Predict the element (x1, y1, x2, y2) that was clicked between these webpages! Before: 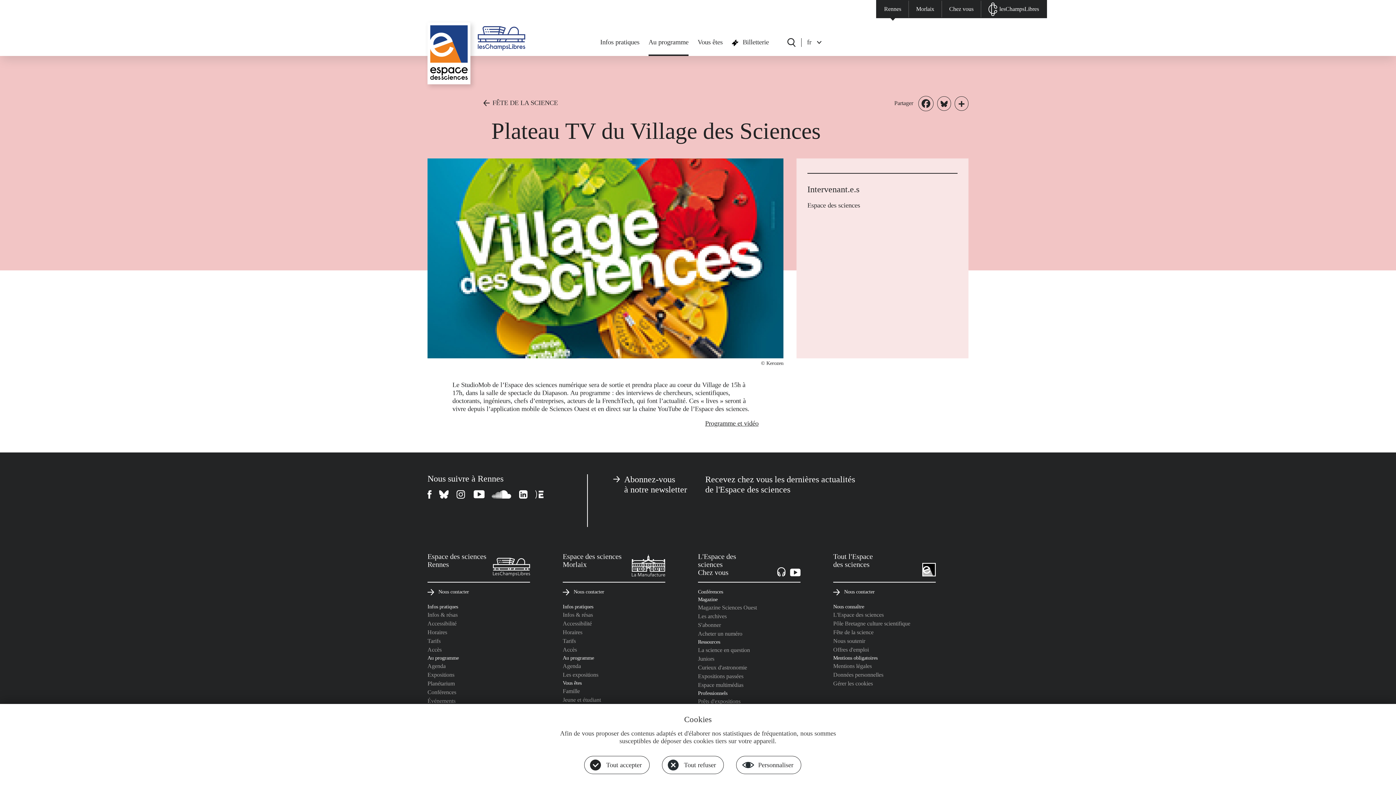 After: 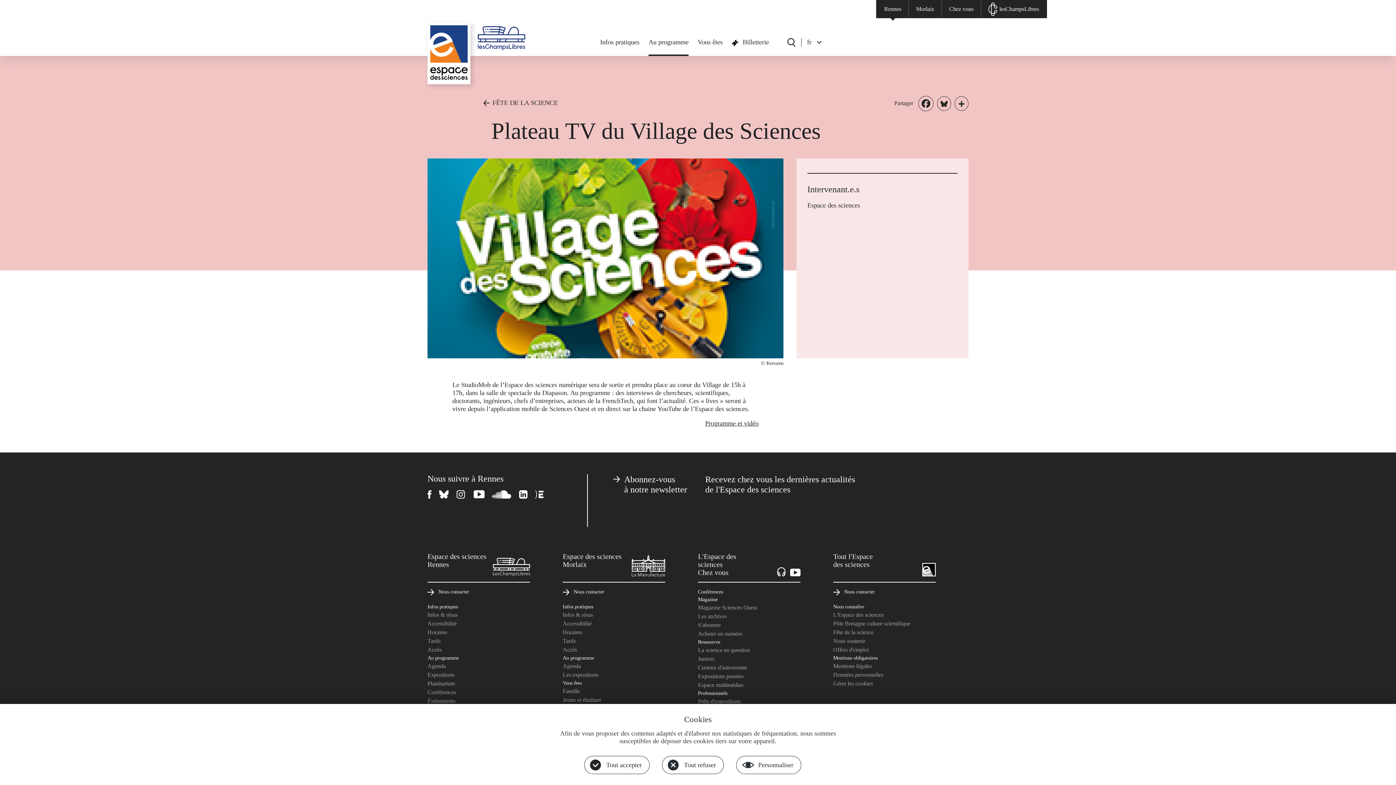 Action: label: Vous êtes bbox: (562, 680, 581, 686)